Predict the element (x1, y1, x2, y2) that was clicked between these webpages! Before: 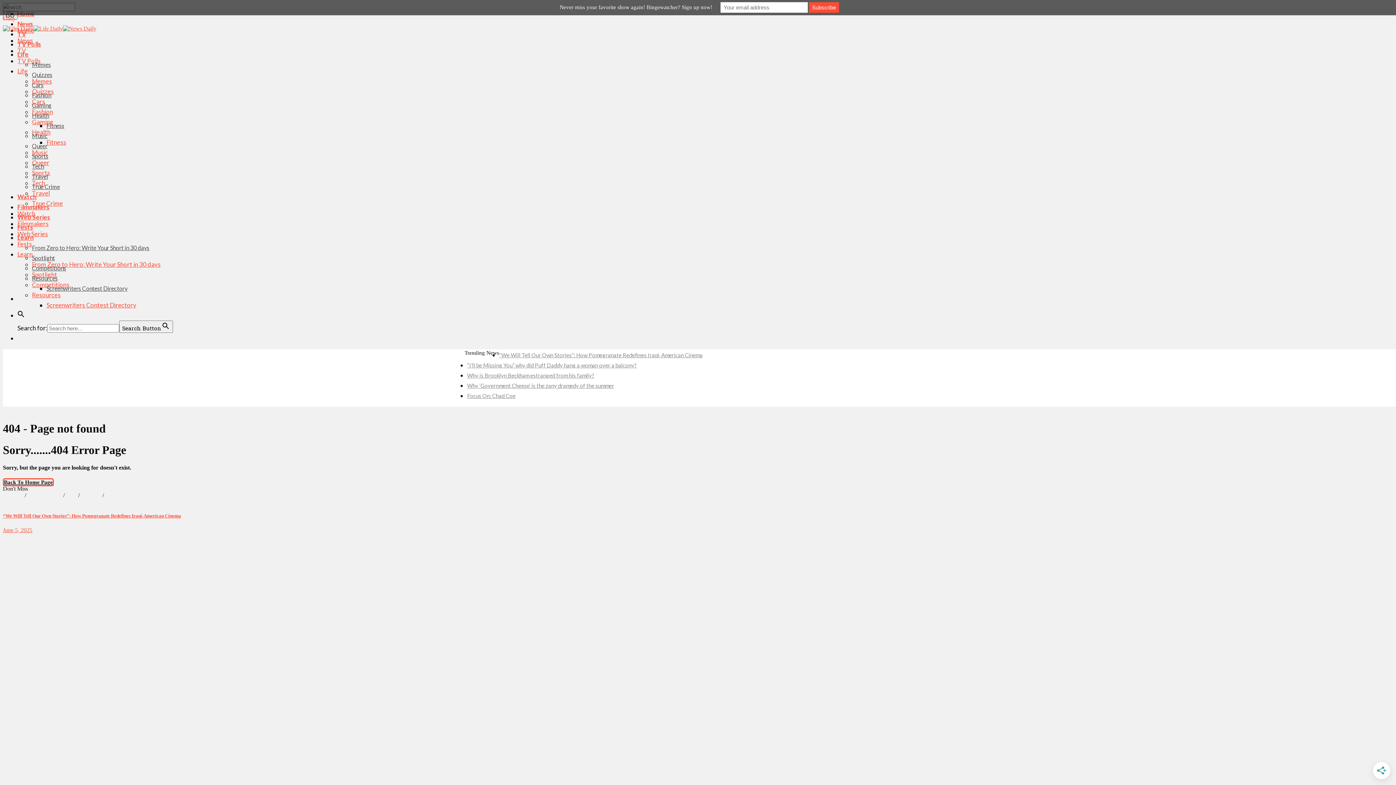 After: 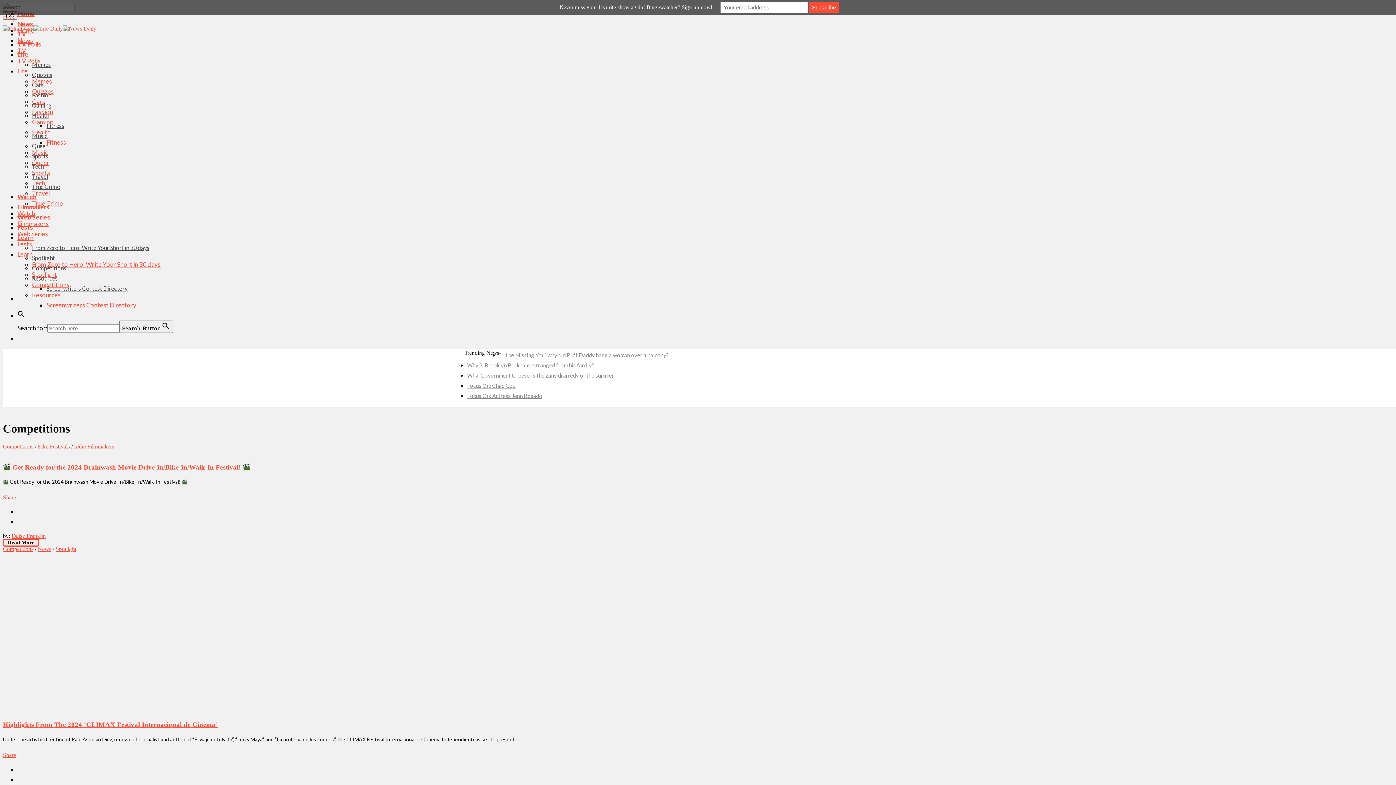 Action: label: Competitions bbox: (32, 264, 66, 271)